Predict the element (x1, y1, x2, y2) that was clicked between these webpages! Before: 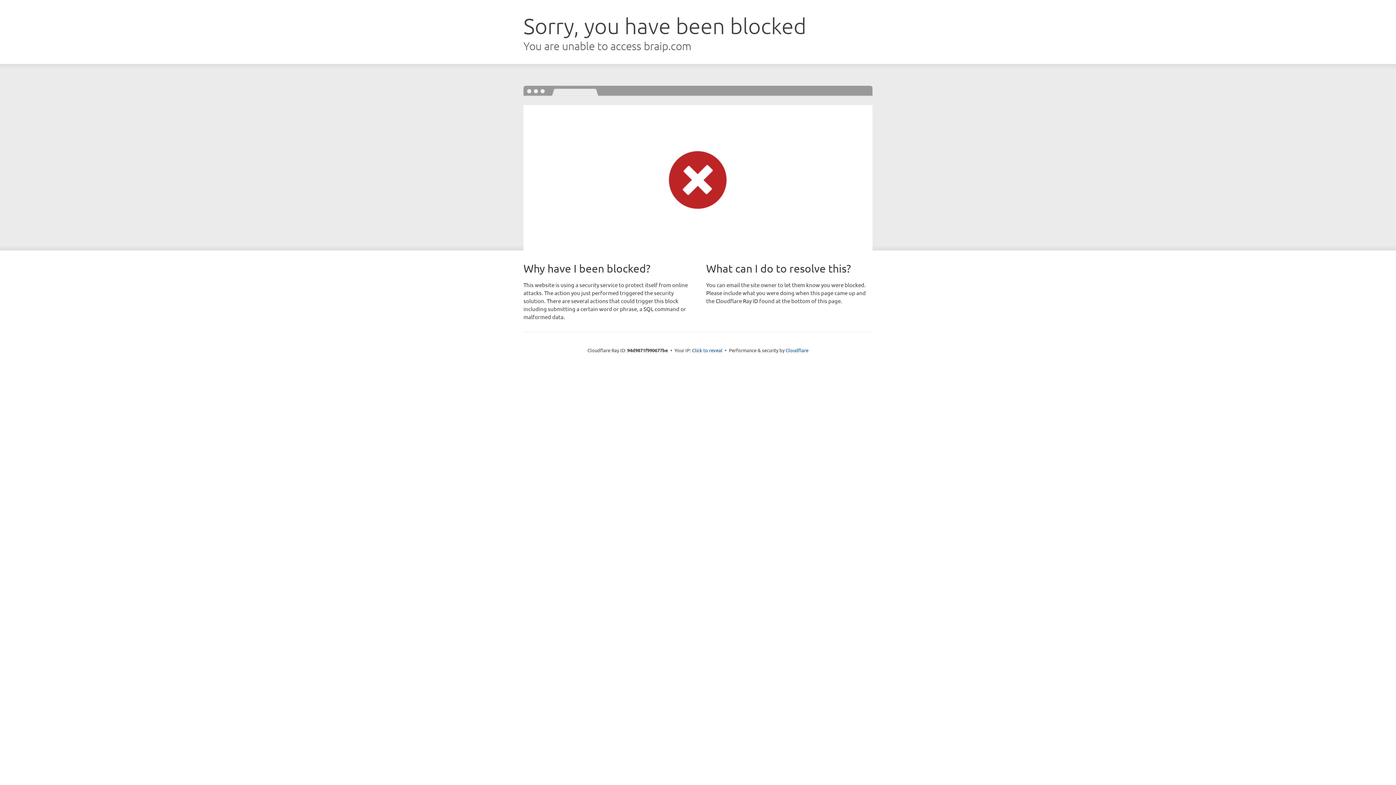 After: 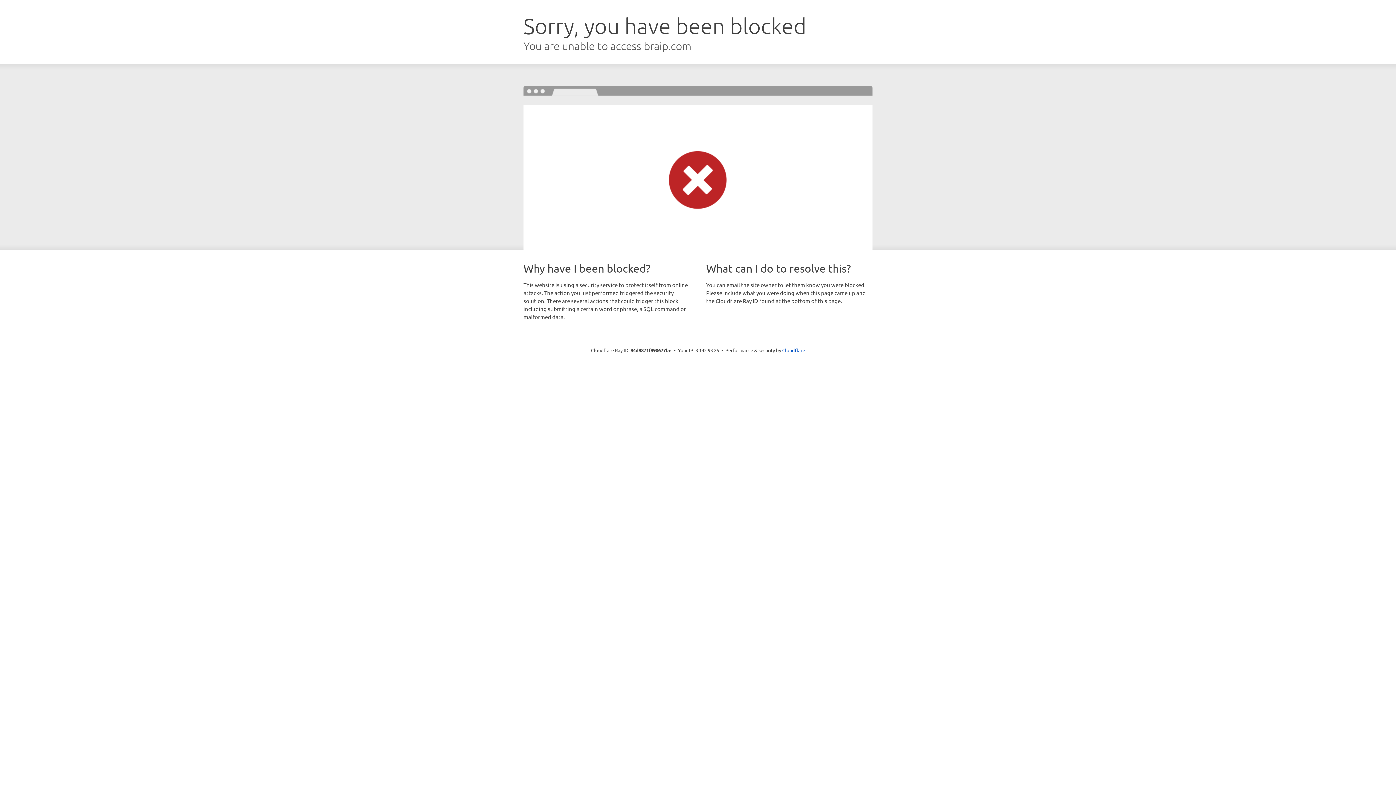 Action: label: Click to reveal bbox: (692, 346, 722, 353)